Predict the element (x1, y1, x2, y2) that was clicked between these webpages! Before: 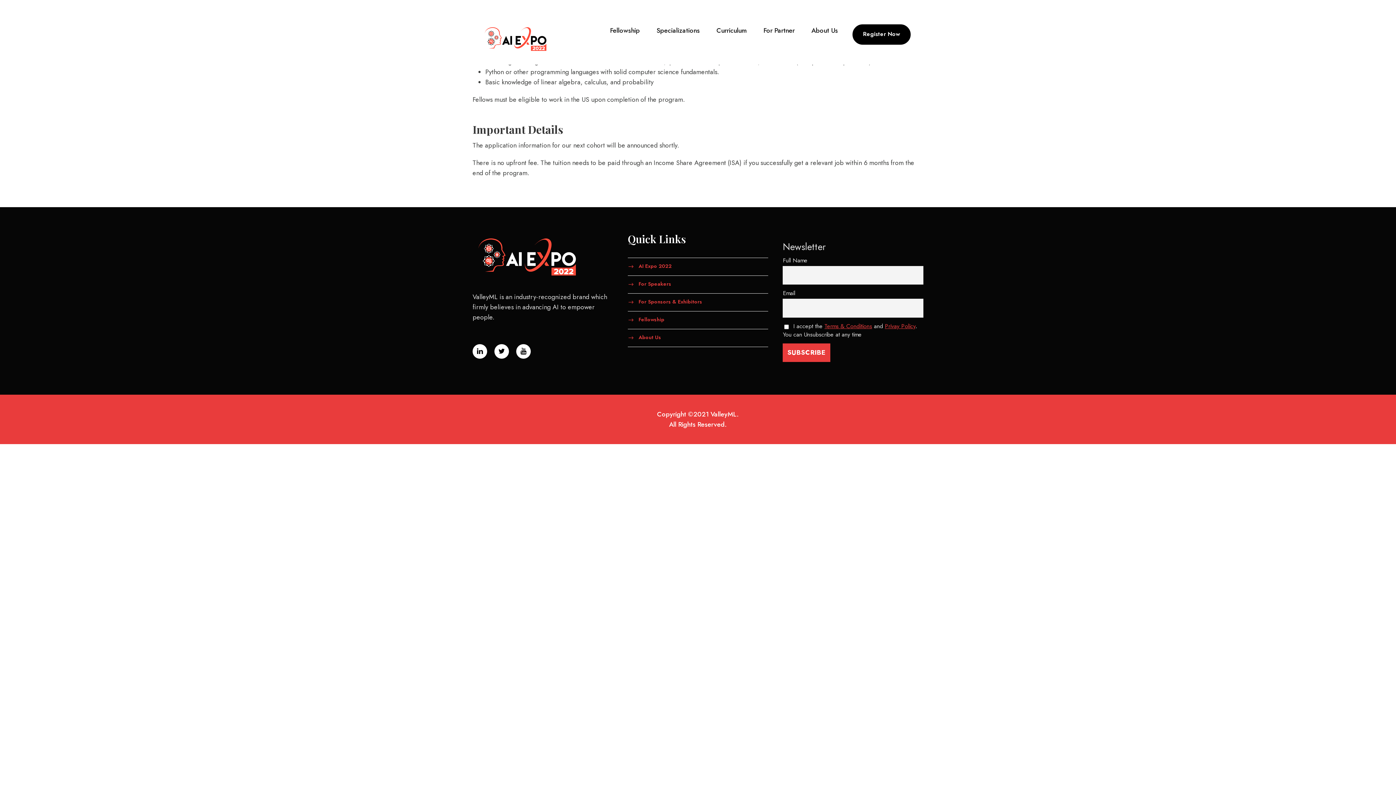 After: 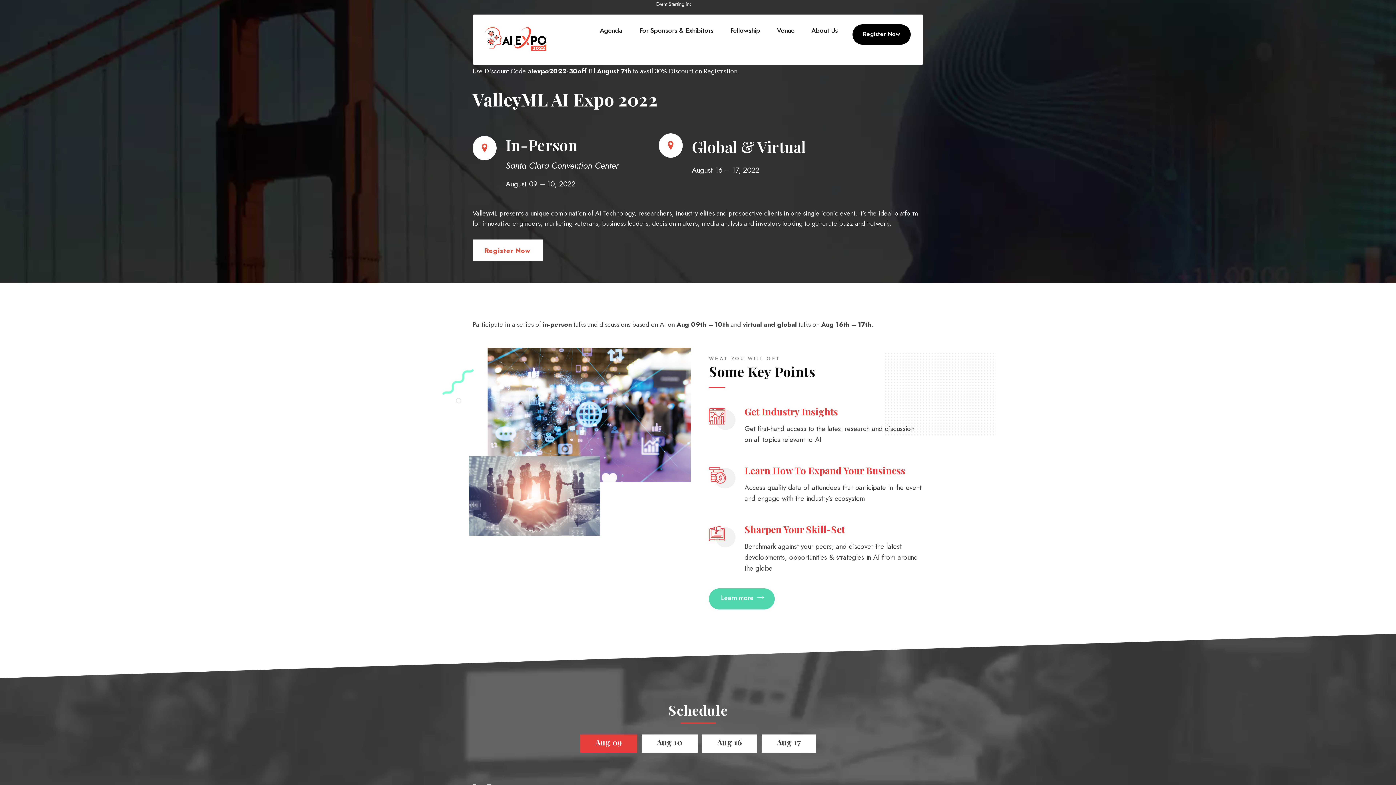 Action: bbox: (484, 33, 546, 43)